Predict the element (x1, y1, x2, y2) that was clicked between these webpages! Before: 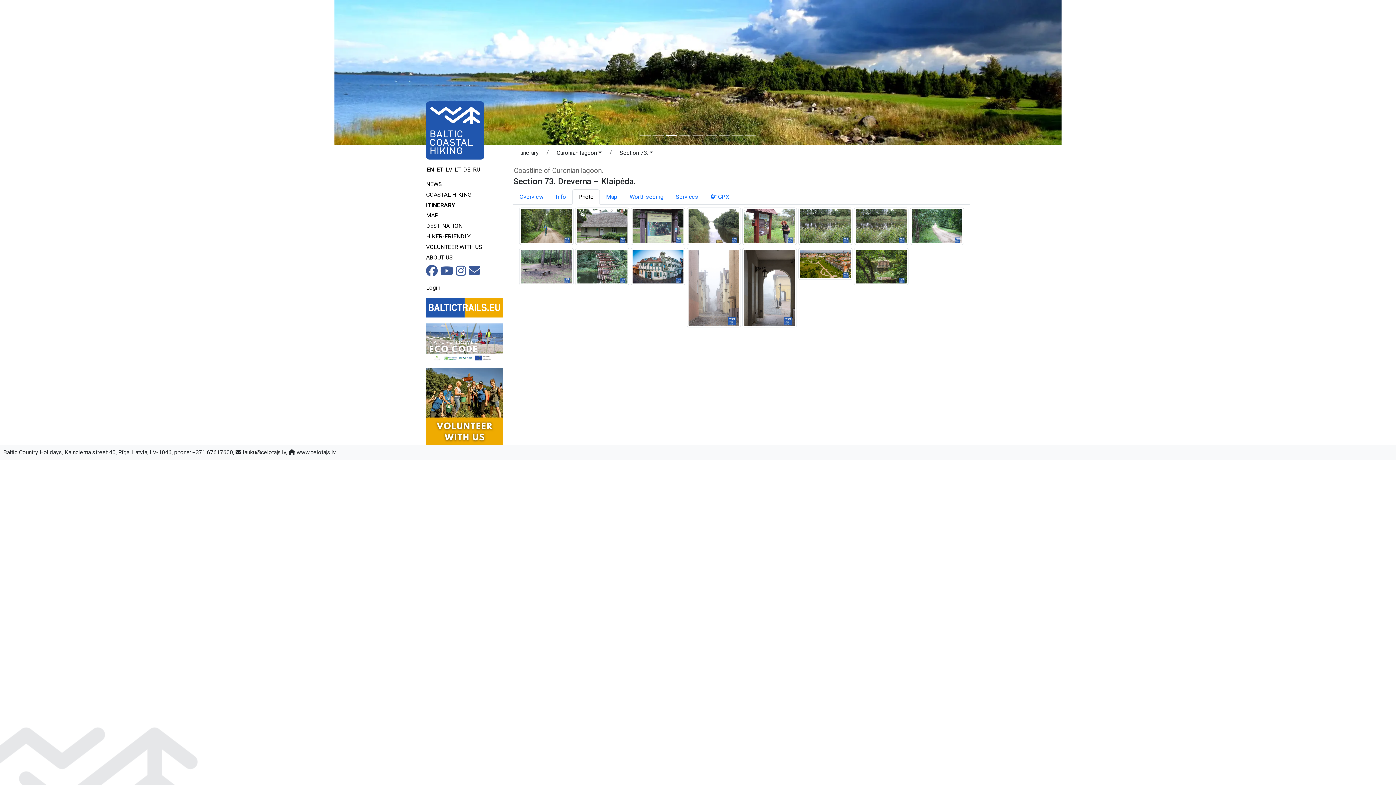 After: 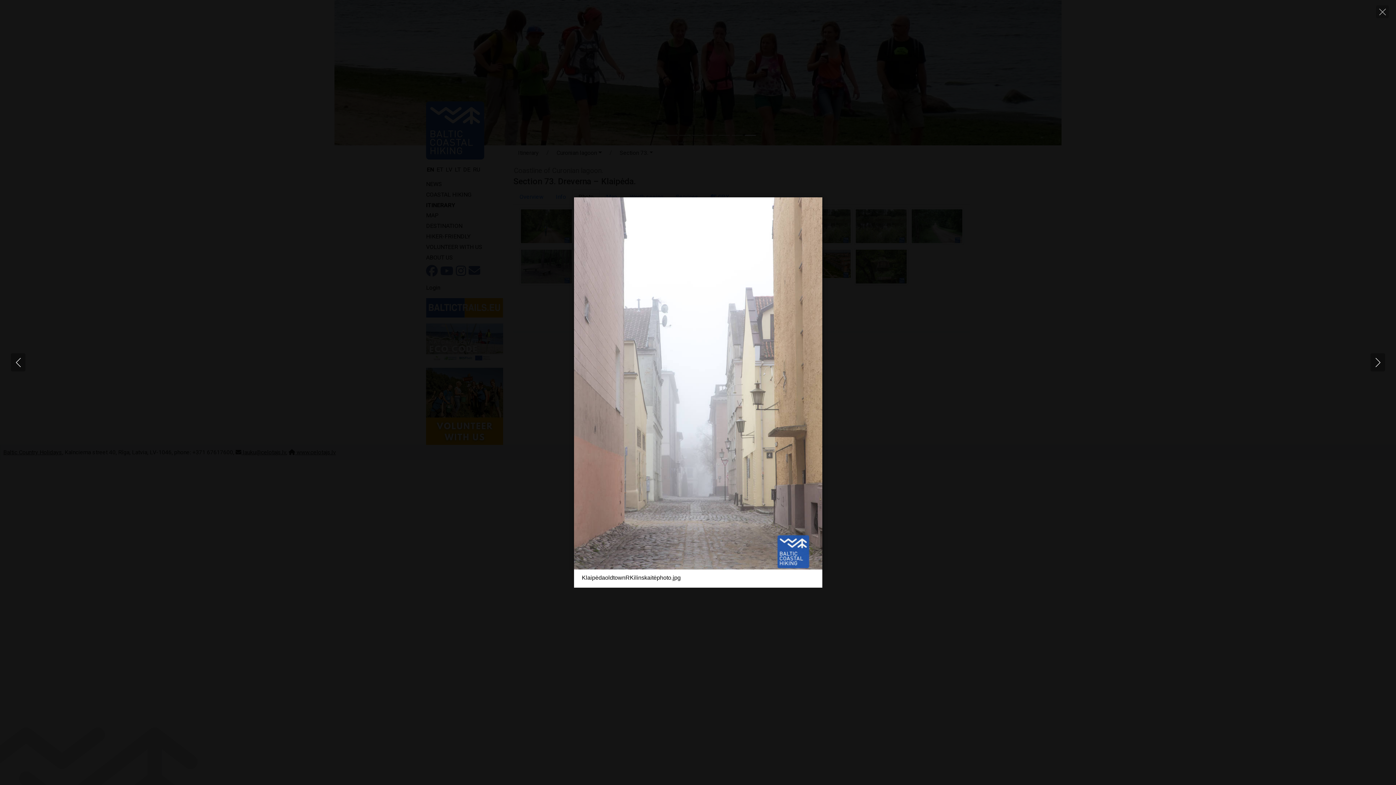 Action: bbox: (686, 284, 741, 291)